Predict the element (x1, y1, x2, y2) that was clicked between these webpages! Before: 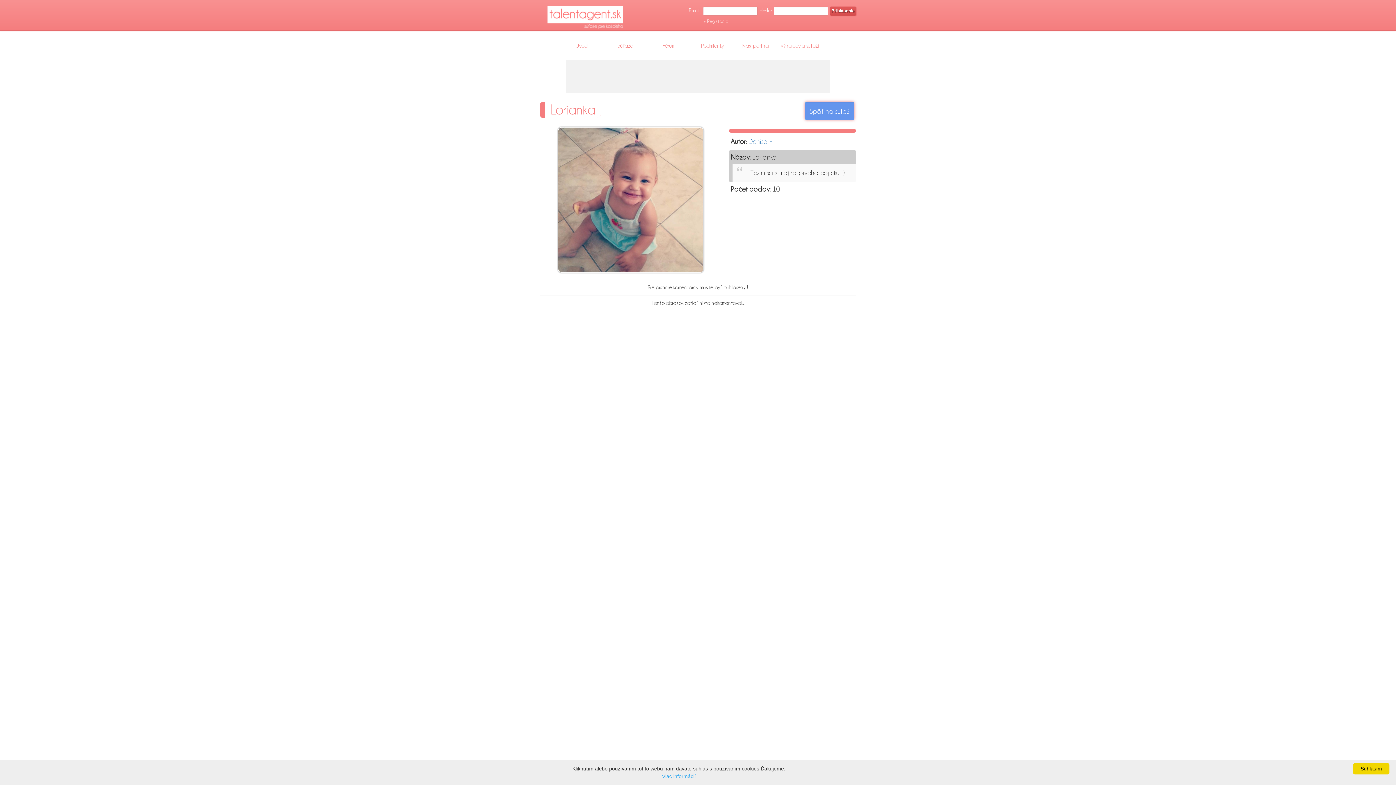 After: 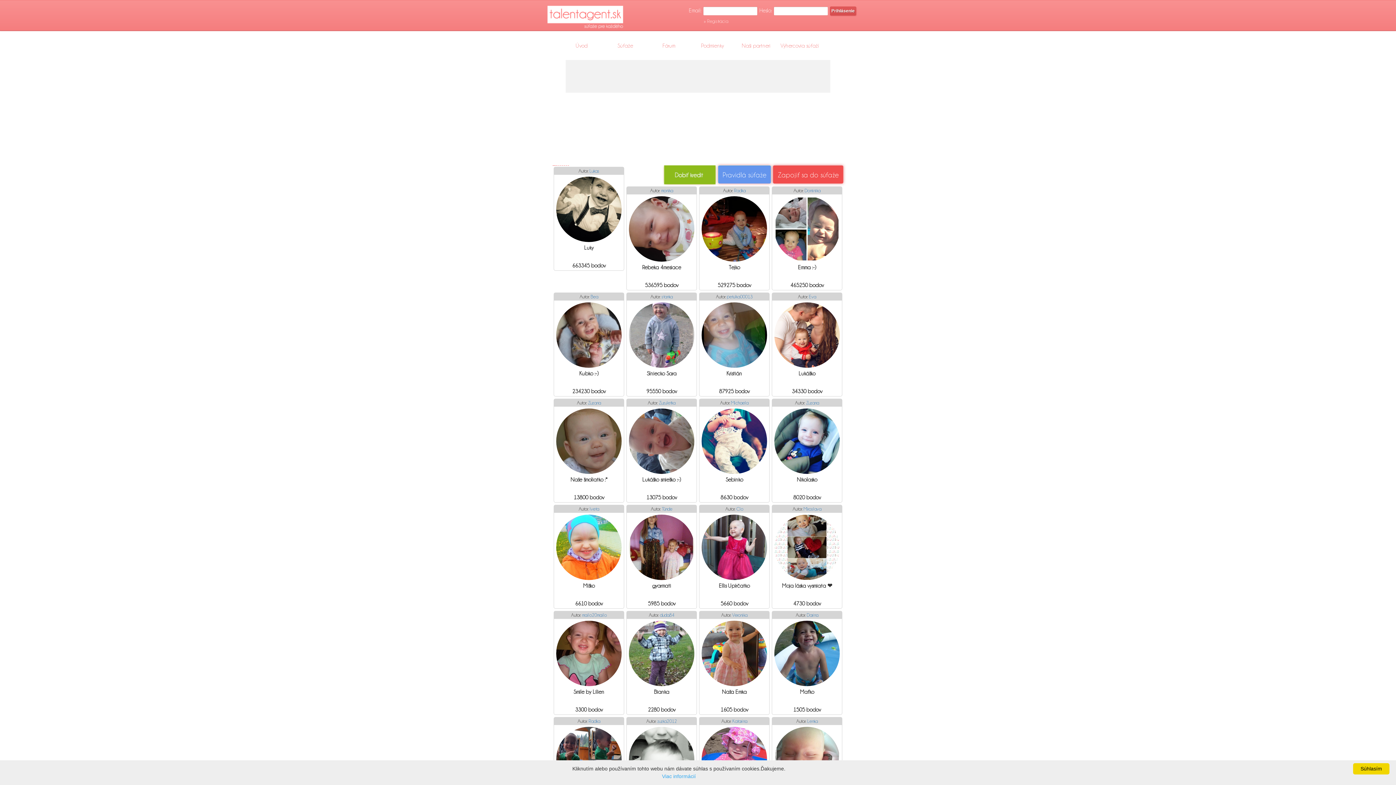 Action: label: Späť na súťaž bbox: (805, 101, 854, 120)